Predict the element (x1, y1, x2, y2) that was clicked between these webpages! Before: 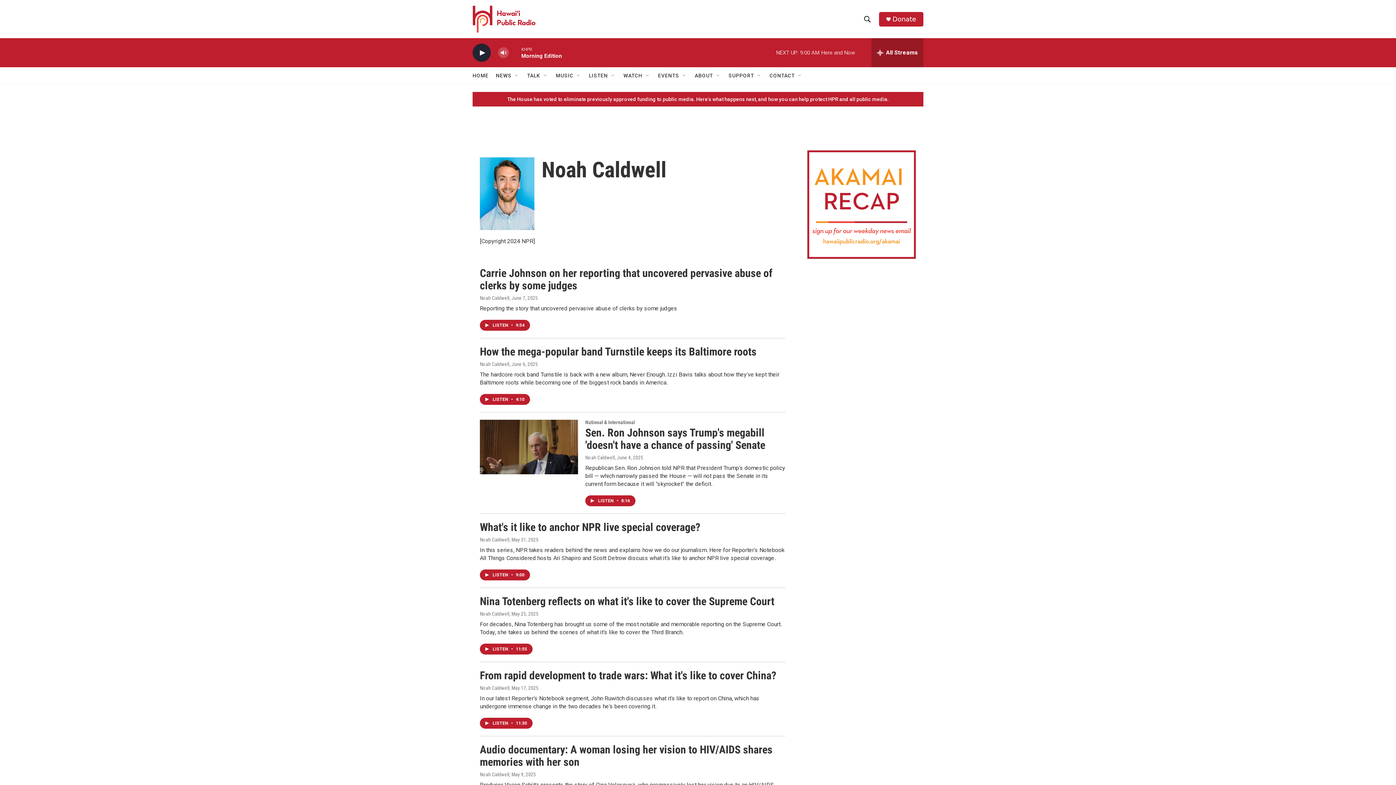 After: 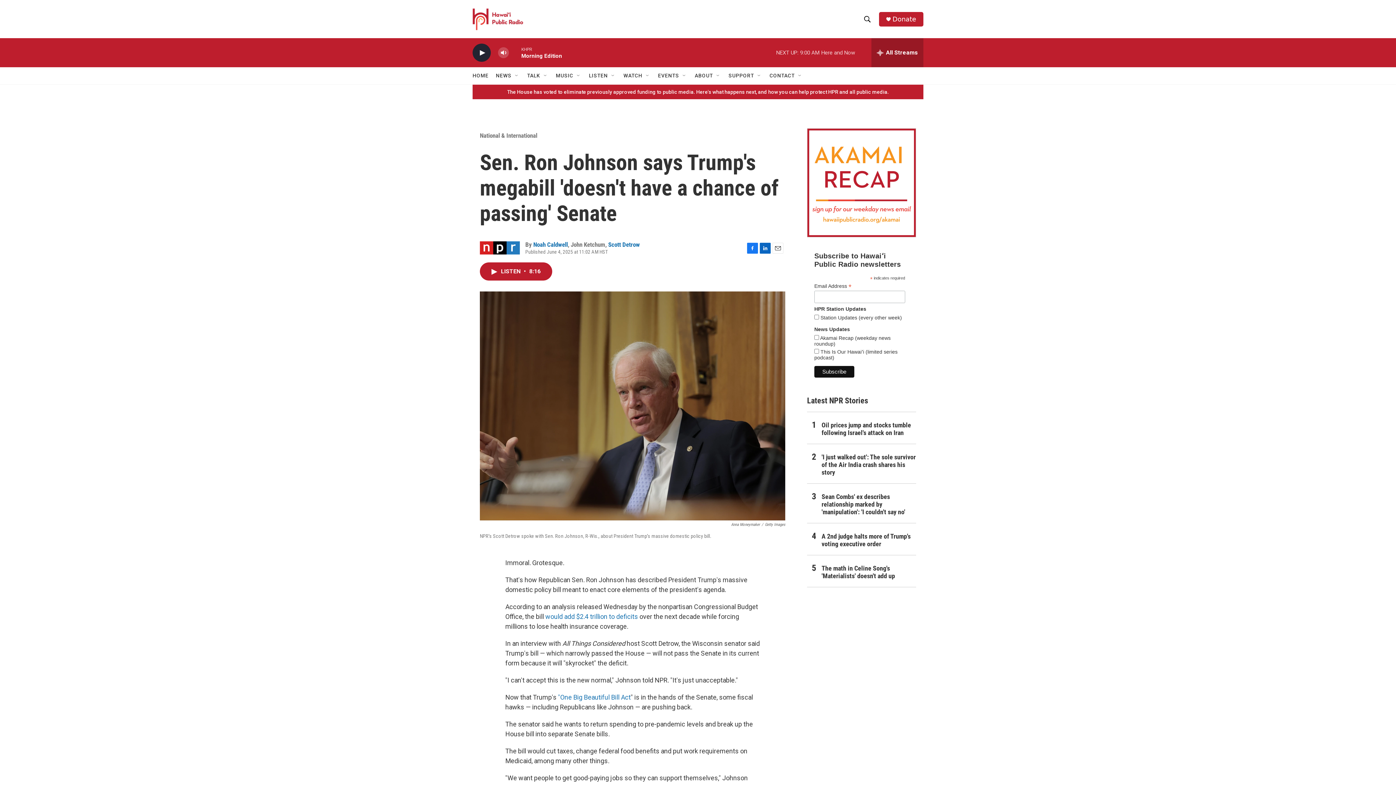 Action: bbox: (480, 432, 578, 487) label: Sen. Ron Johnson says Trump's megabill 'doesn't have a chance of passing' Senate